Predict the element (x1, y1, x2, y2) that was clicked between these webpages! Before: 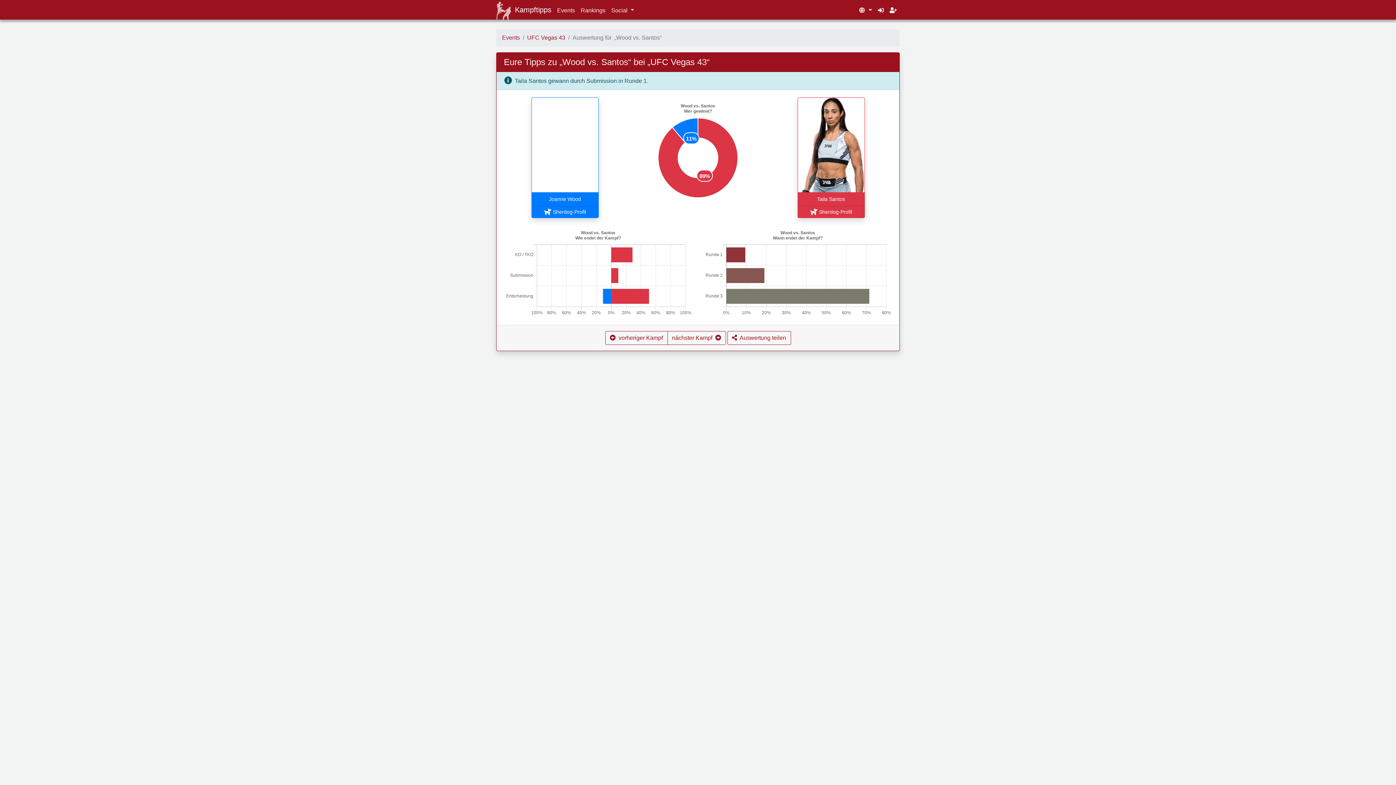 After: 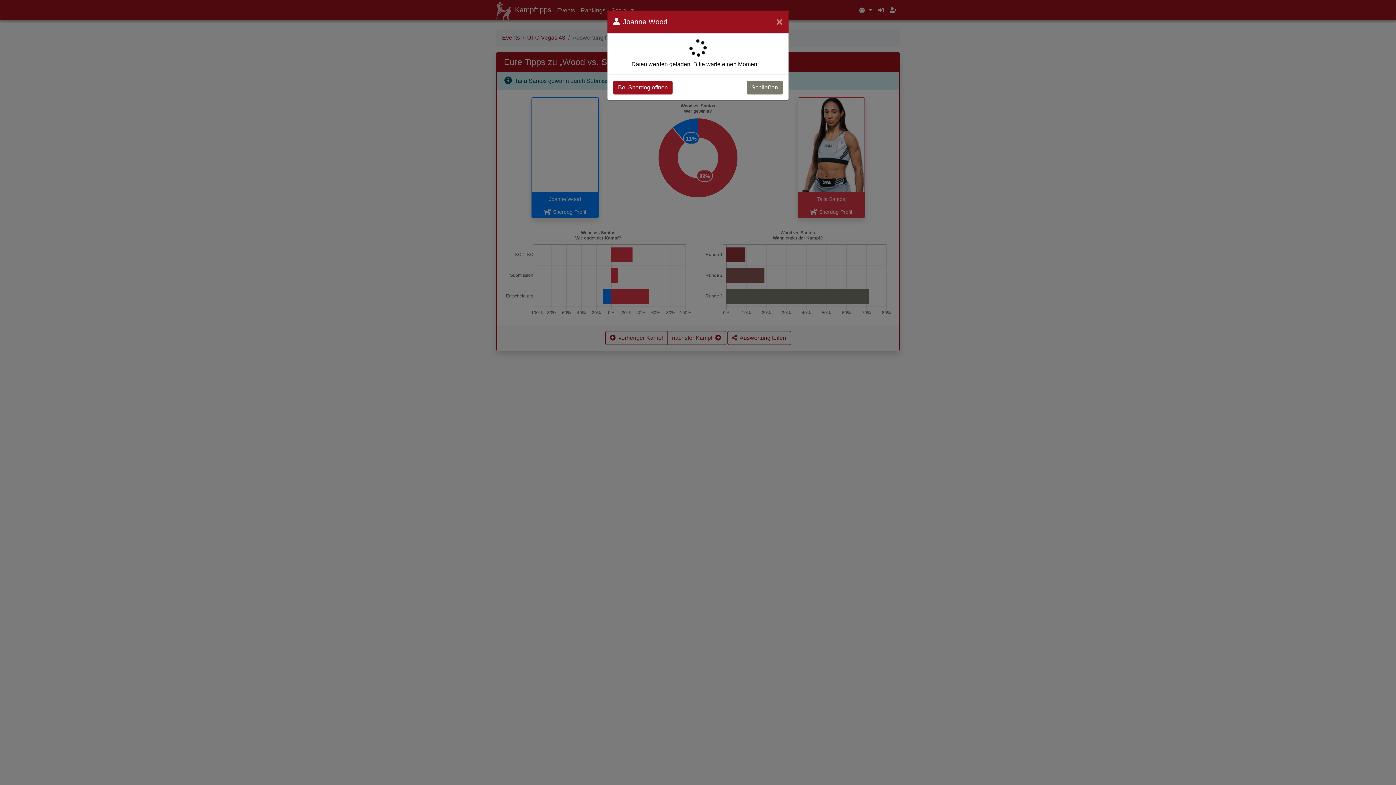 Action: label: Sherdog-Profil bbox: (531, 206, 598, 217)